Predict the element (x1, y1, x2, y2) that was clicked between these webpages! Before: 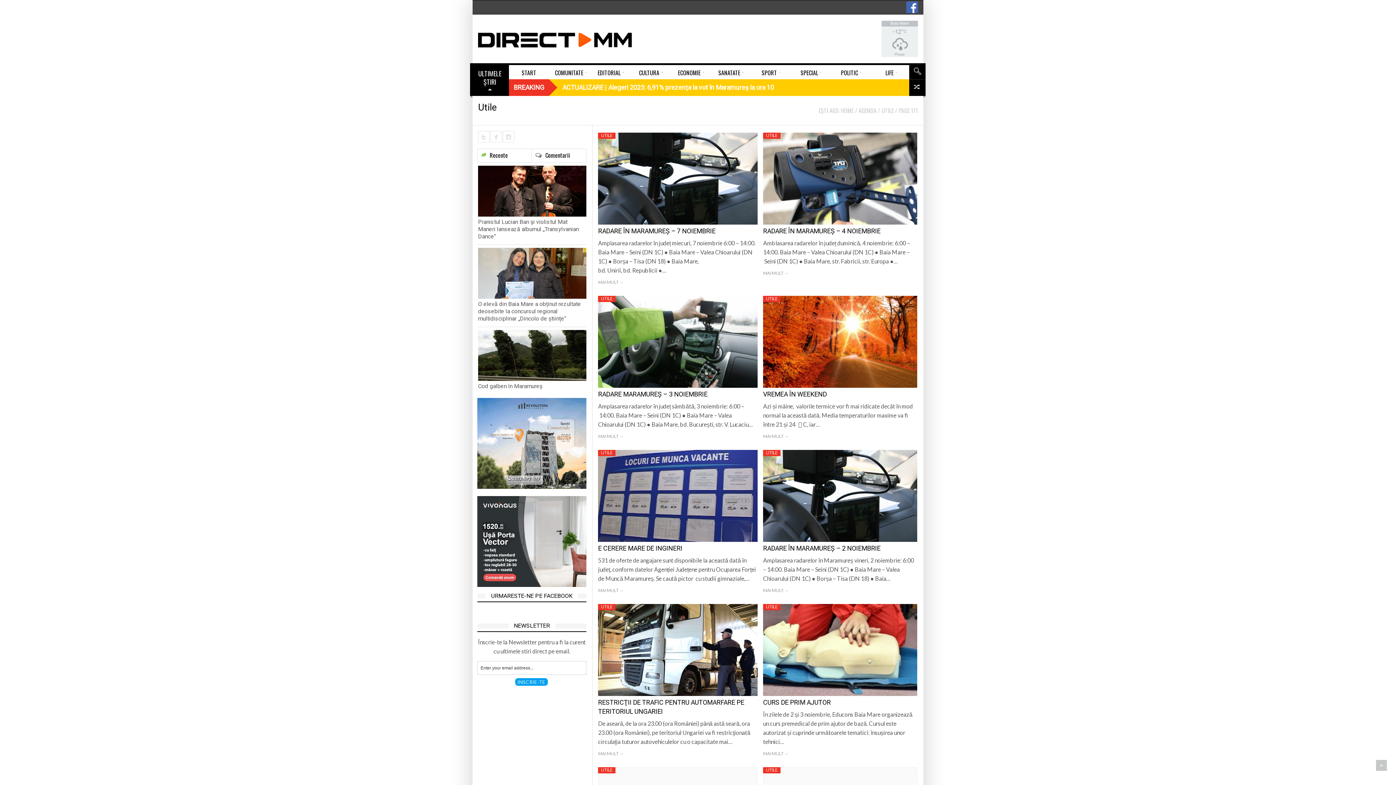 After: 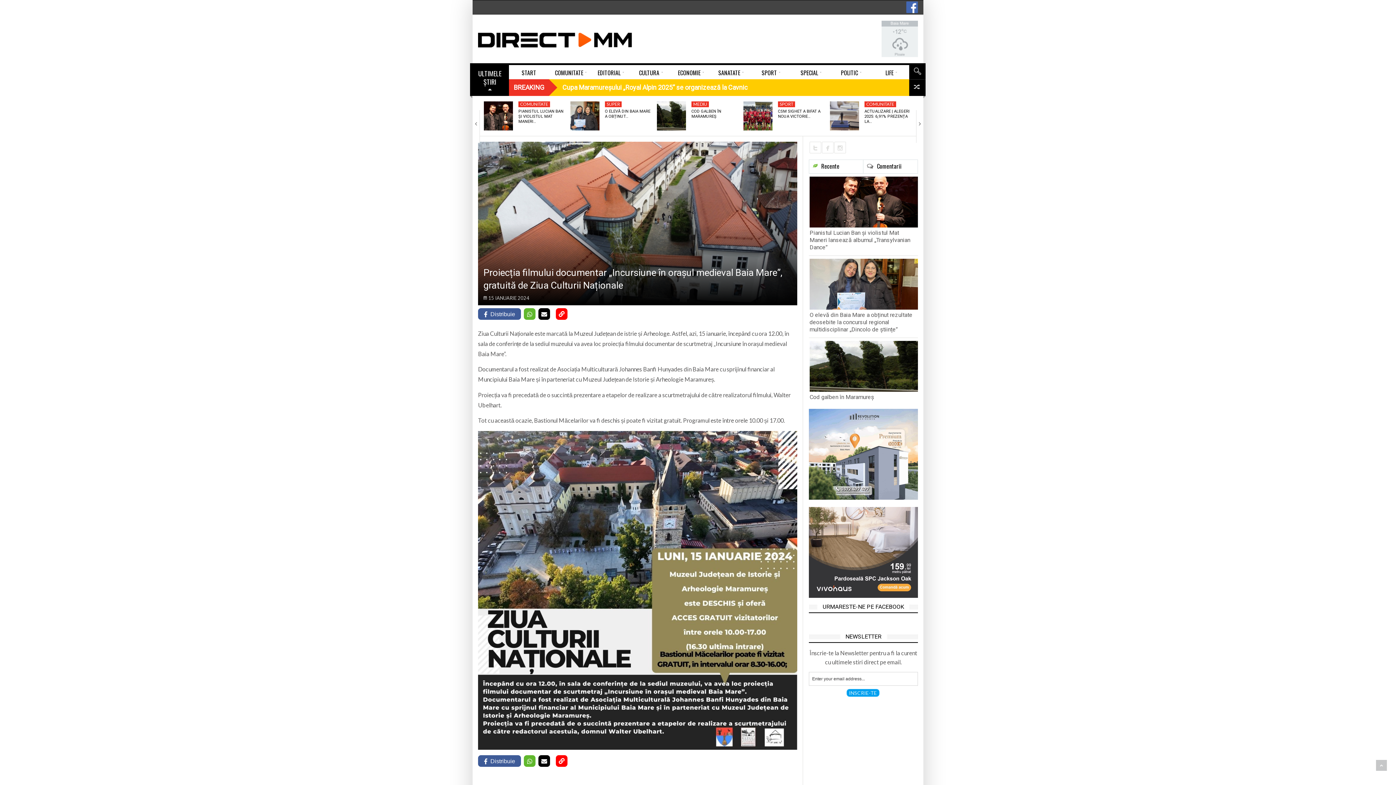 Action: bbox: (909, 79, 925, 96)